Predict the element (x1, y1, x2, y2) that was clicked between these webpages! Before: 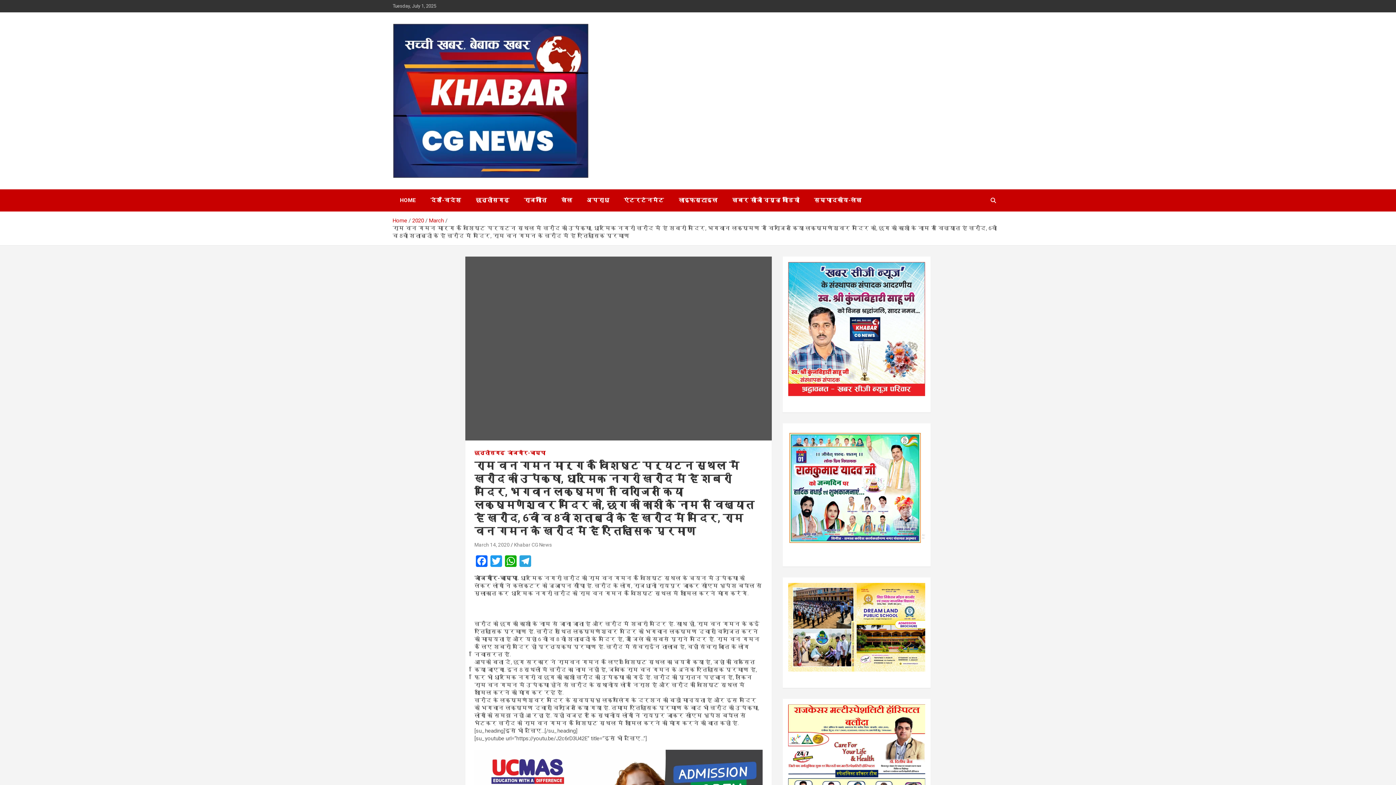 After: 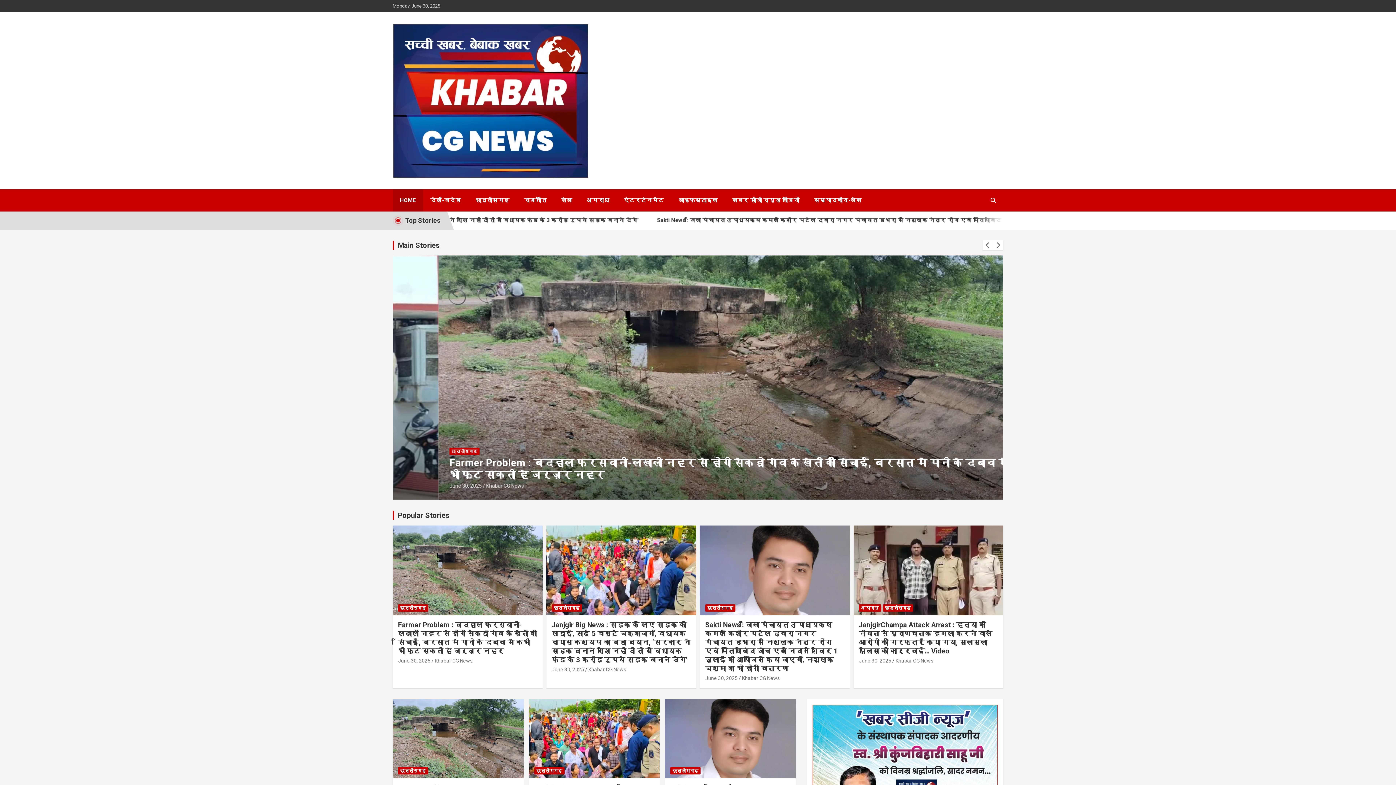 Action: bbox: (392, 189, 423, 211) label: HOME